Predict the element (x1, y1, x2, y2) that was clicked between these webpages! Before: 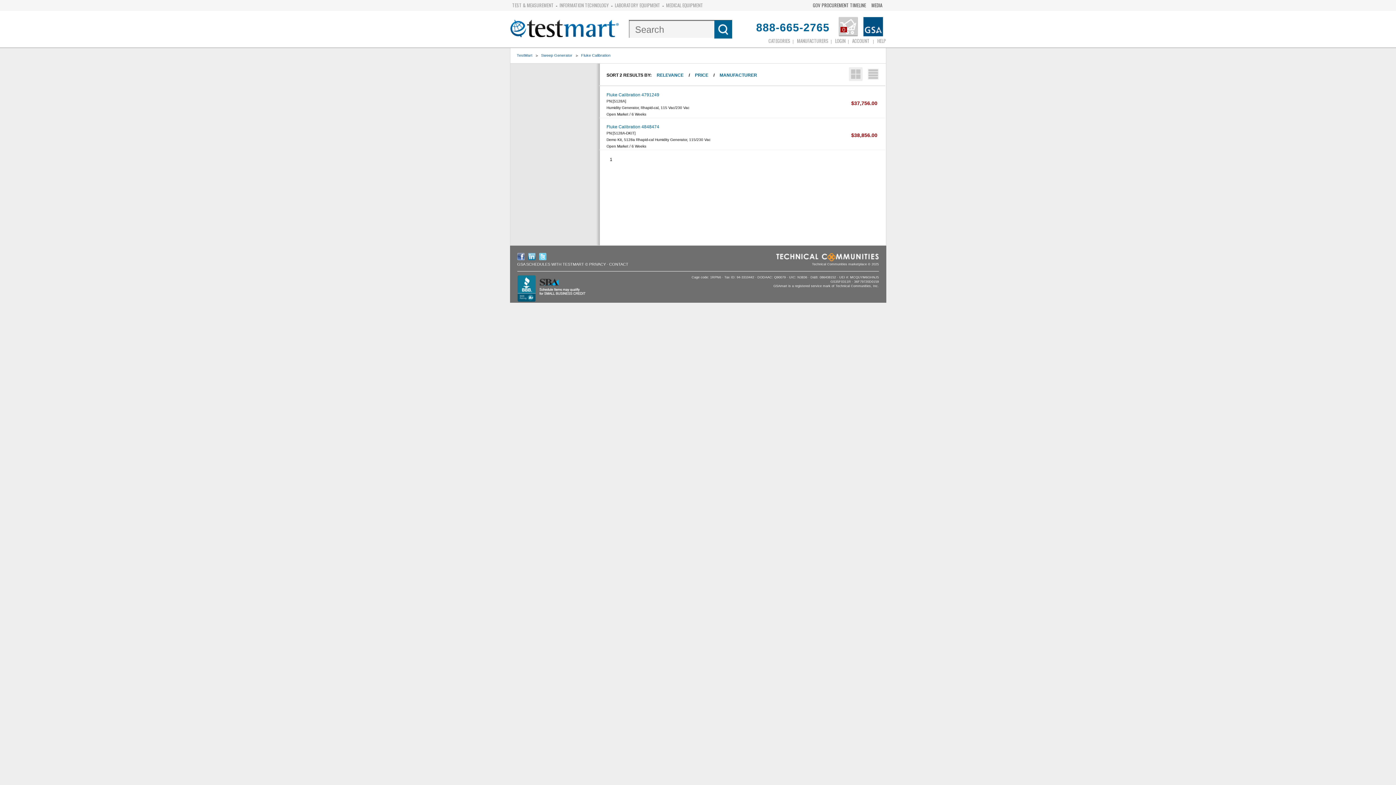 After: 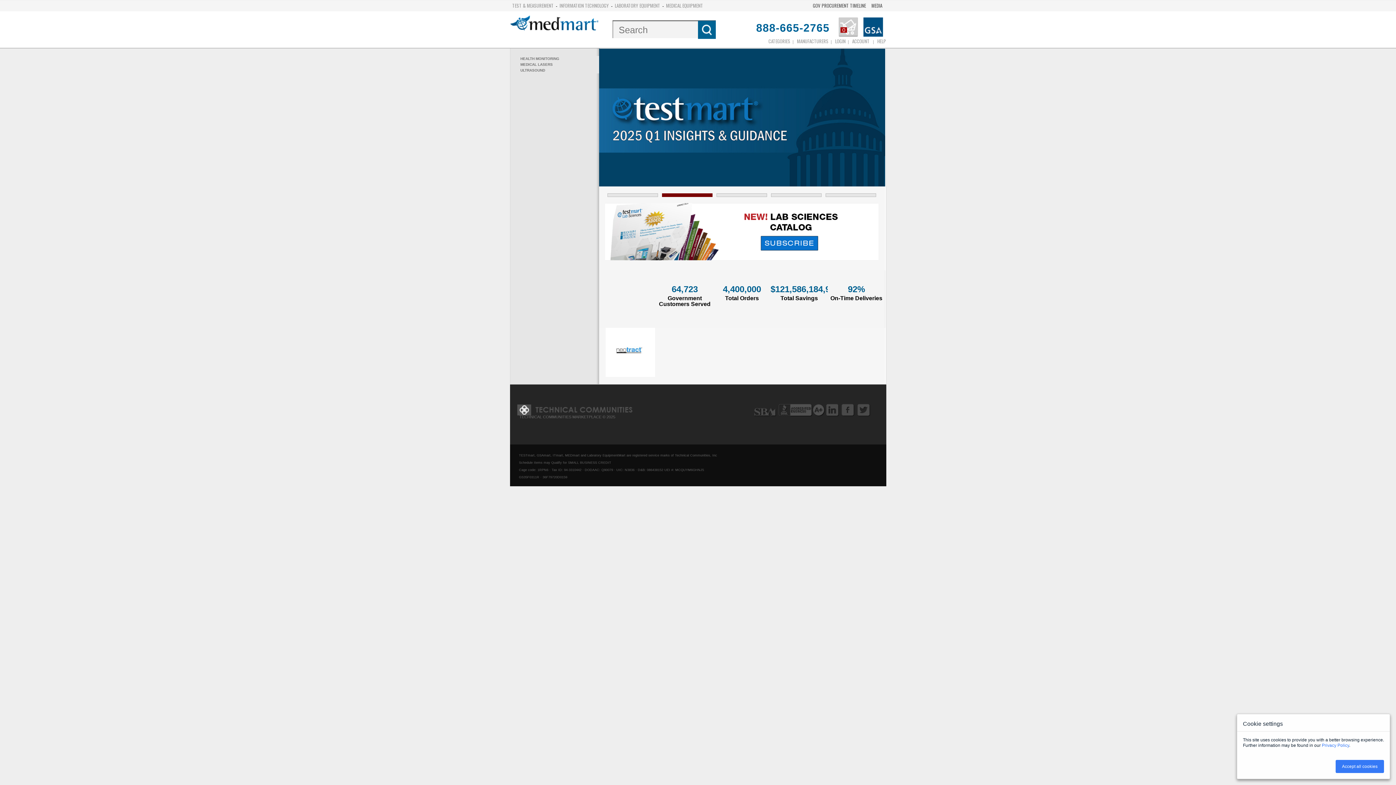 Action: bbox: (664, 0, 705, 10) label: MEDICAL EQUIPMENT